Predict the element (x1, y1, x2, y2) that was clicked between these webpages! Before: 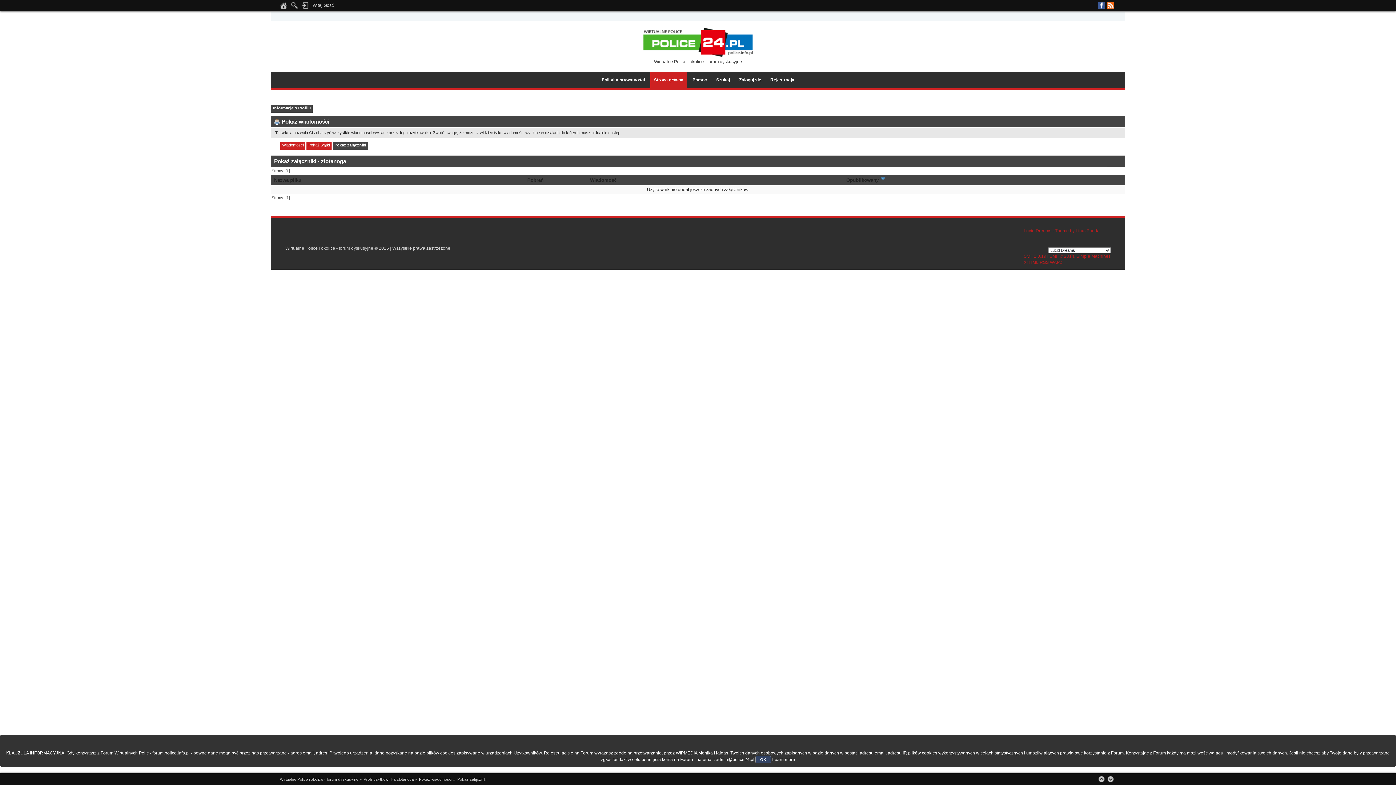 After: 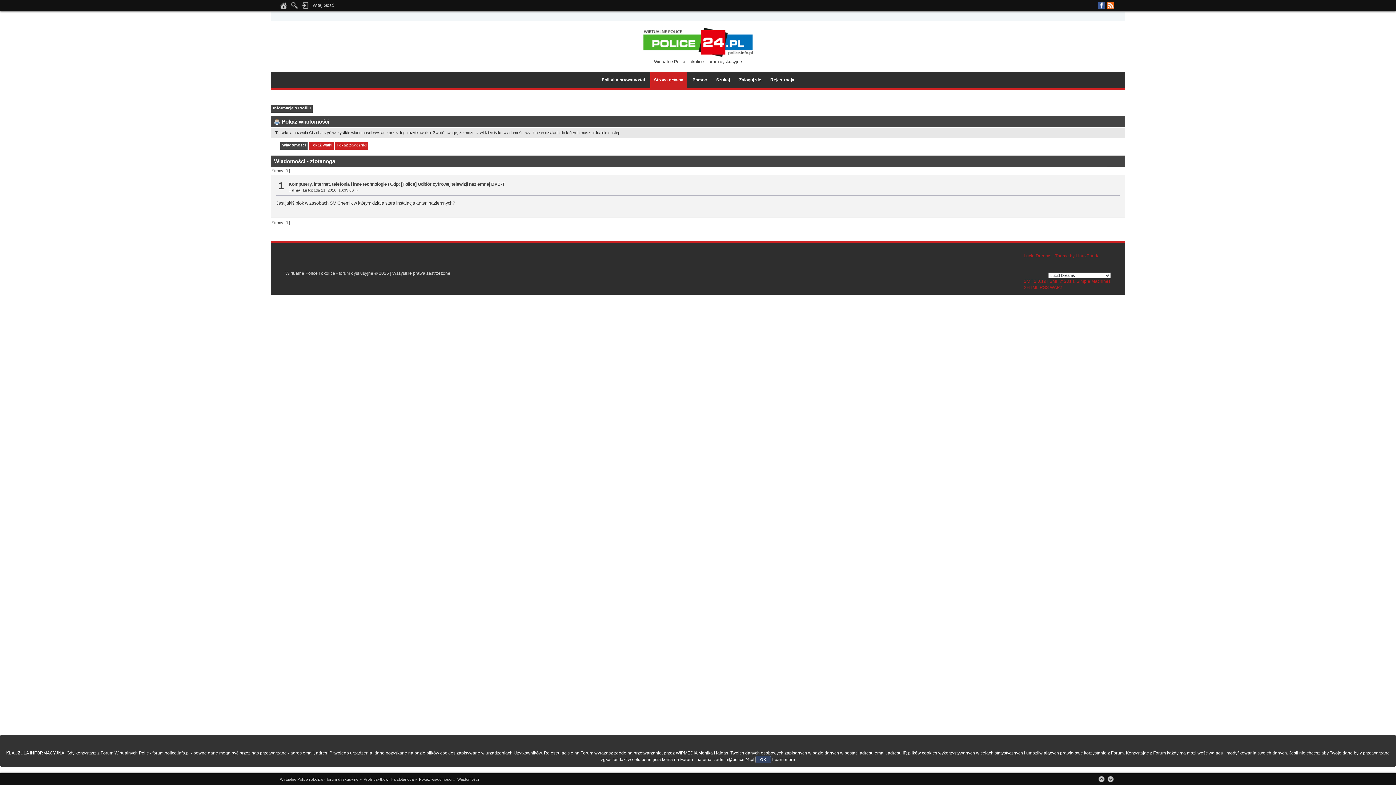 Action: label: Wiadomości bbox: (282, 141, 305, 149)